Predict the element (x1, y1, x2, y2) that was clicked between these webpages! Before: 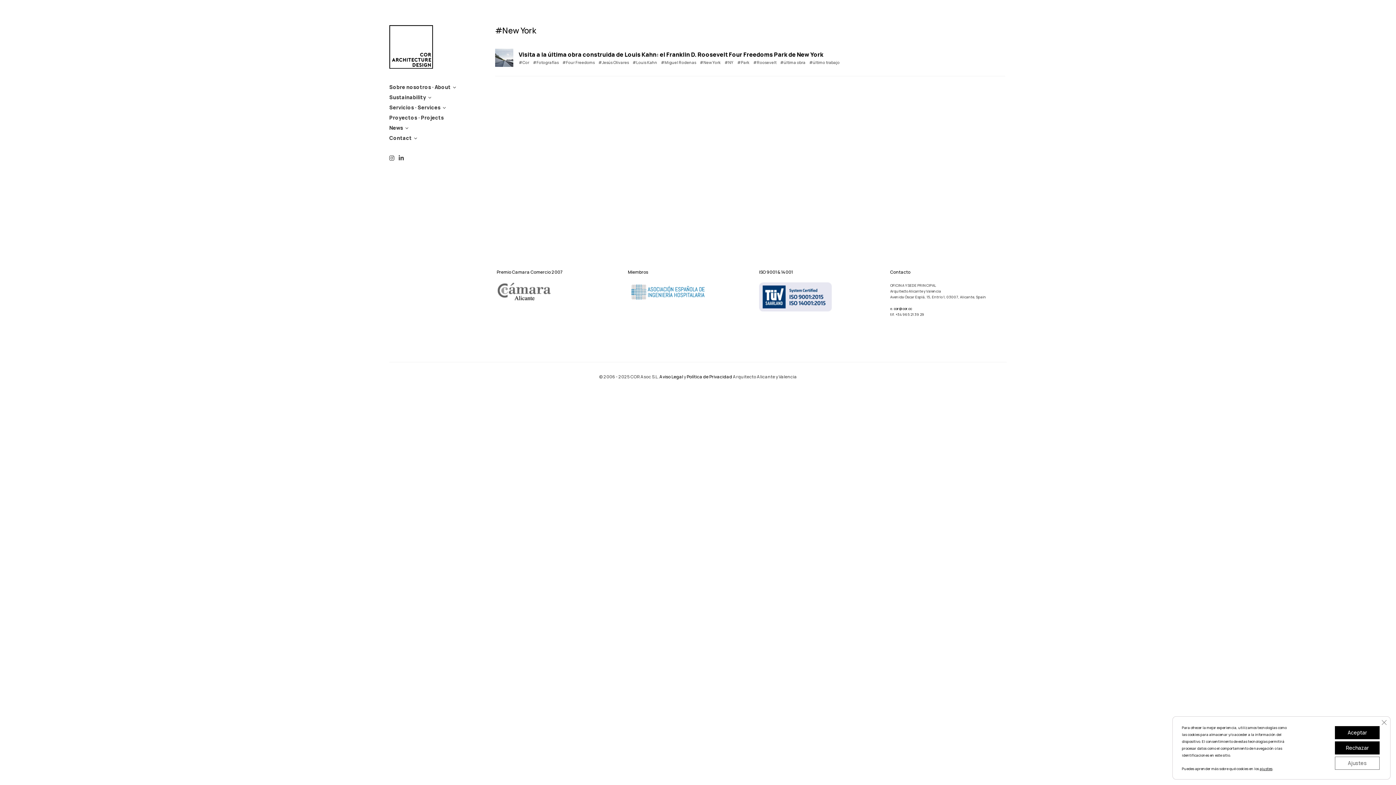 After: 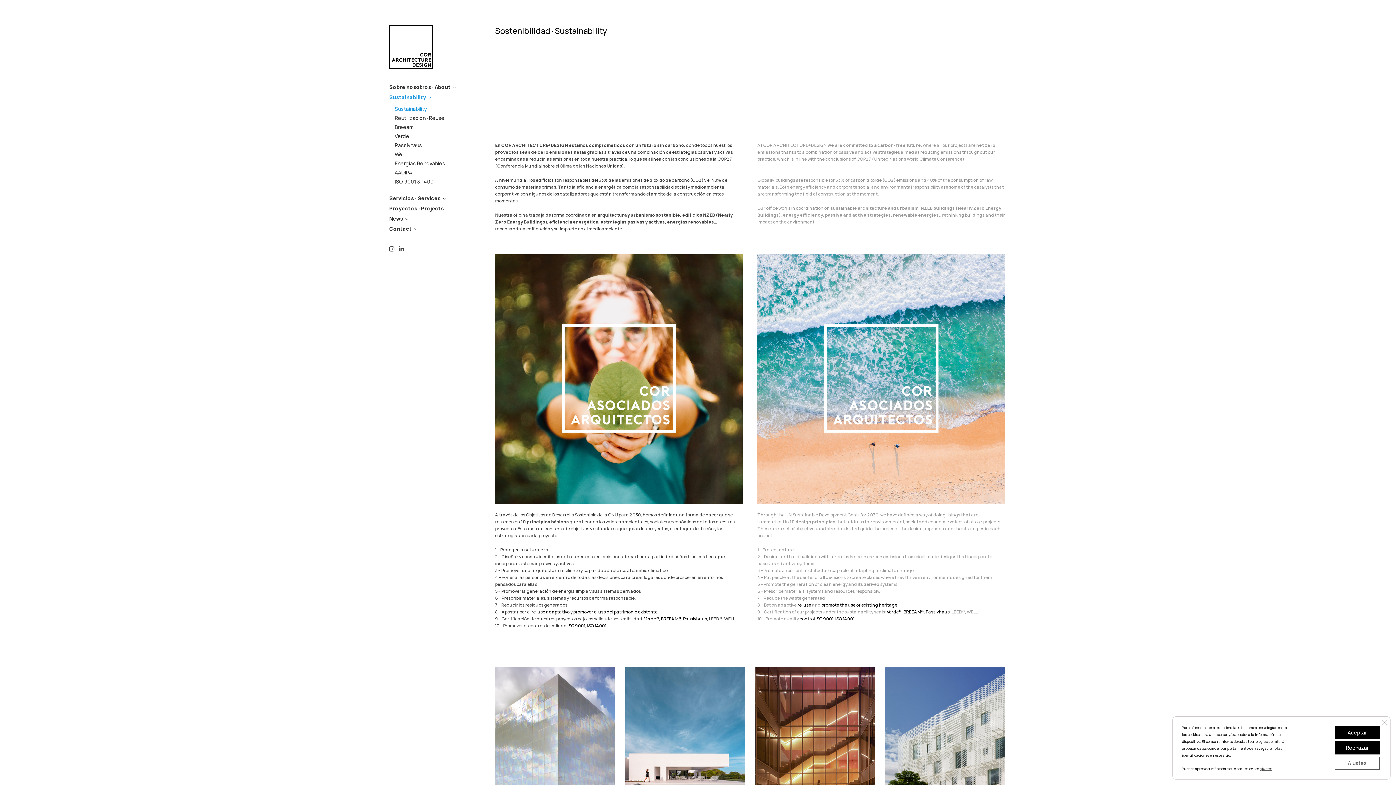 Action: bbox: (389, 93, 431, 100) label: Sustainability